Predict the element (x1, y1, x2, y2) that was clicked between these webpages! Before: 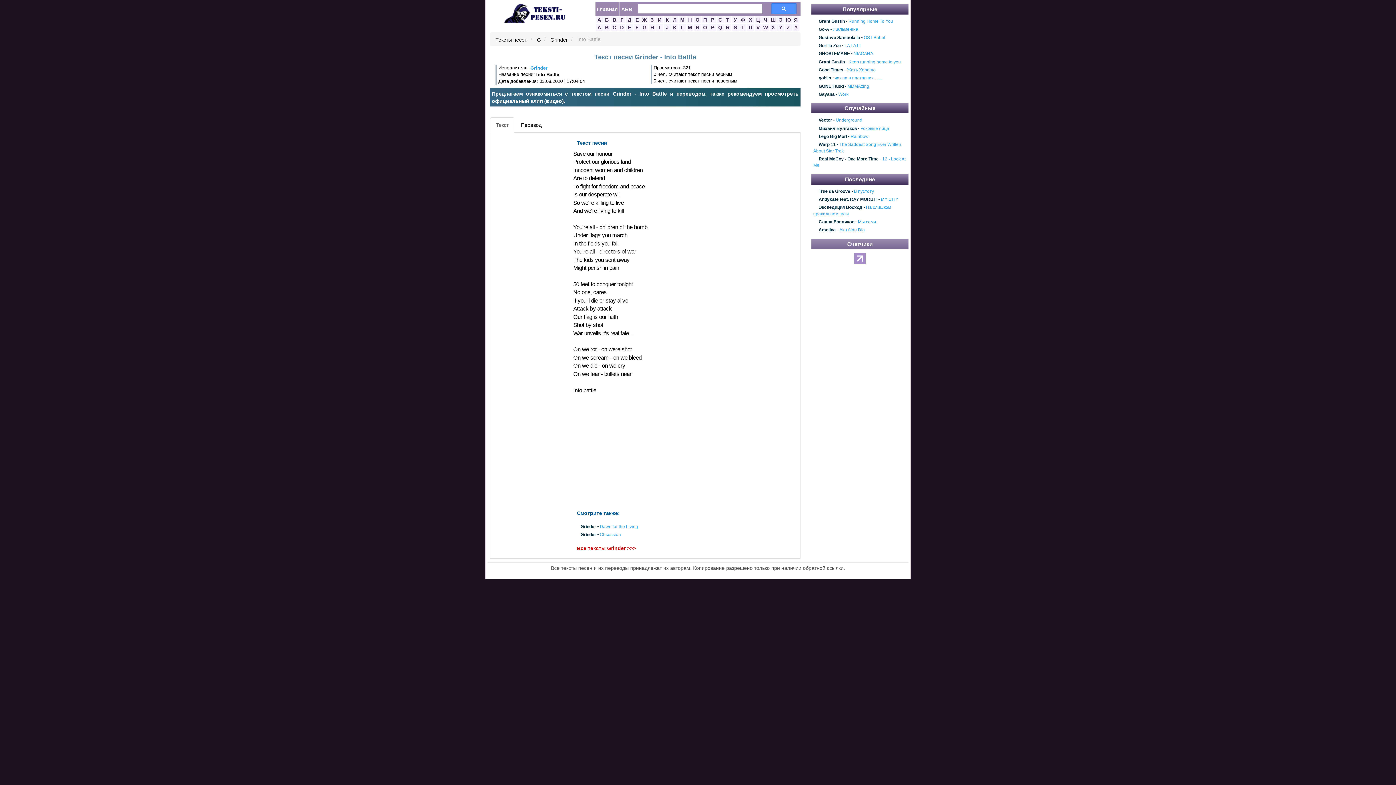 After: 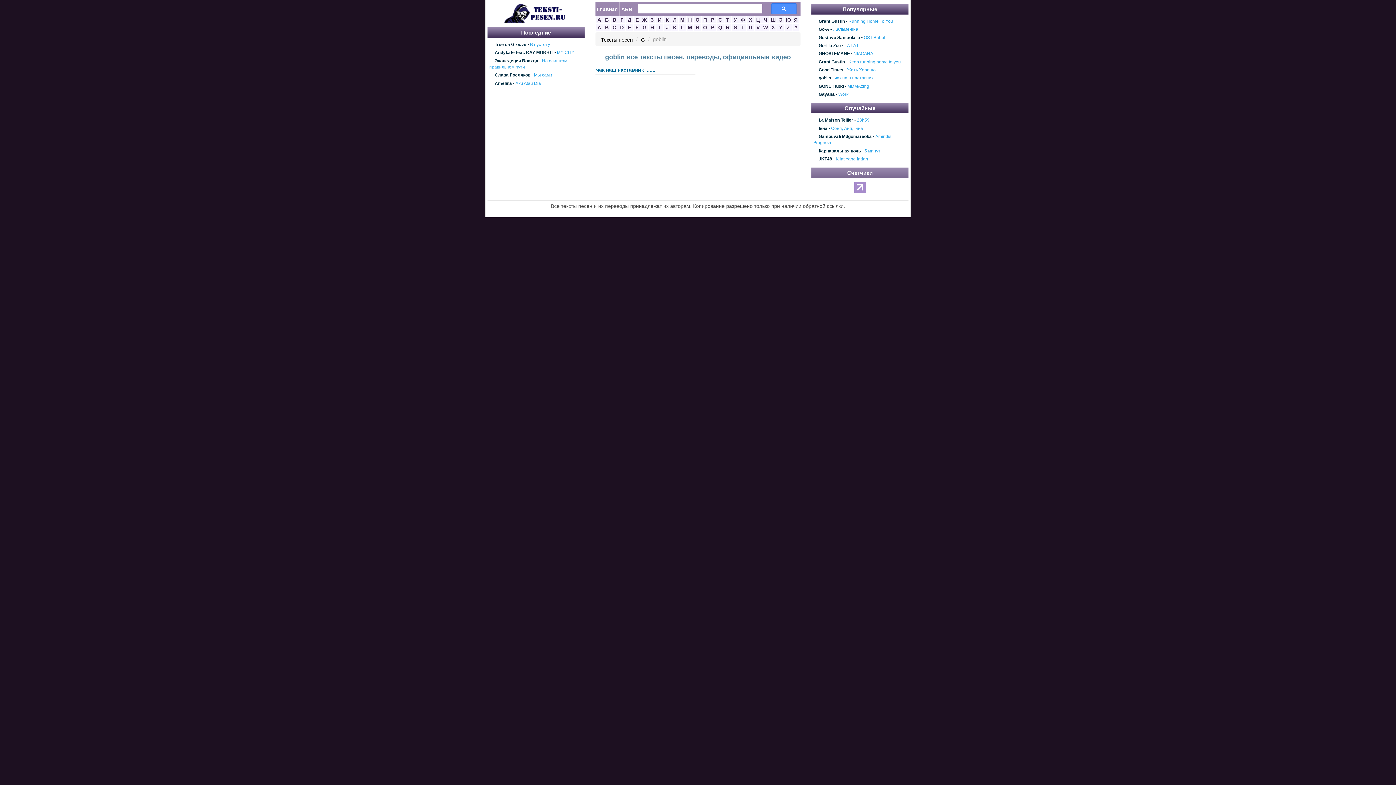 Action: bbox: (818, 75, 831, 80) label: goblin